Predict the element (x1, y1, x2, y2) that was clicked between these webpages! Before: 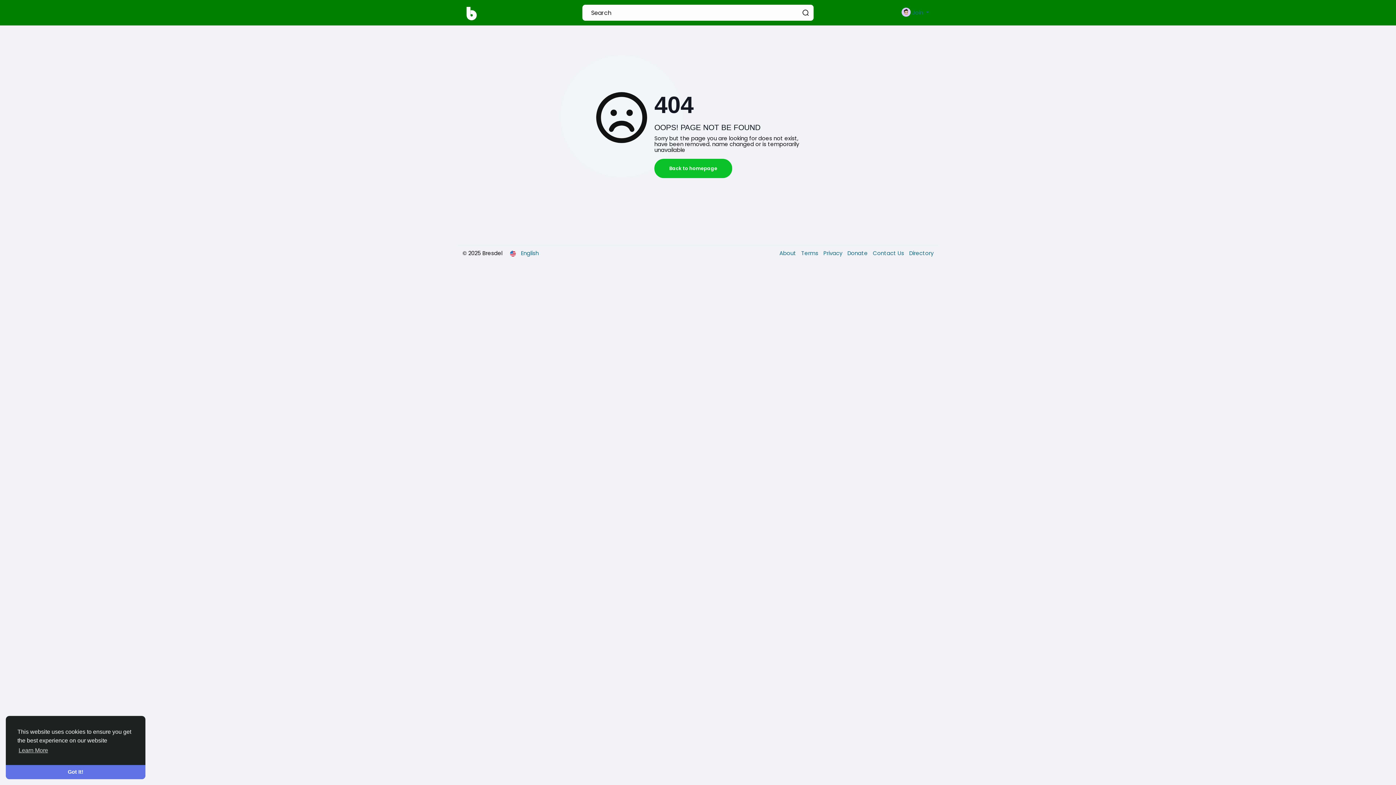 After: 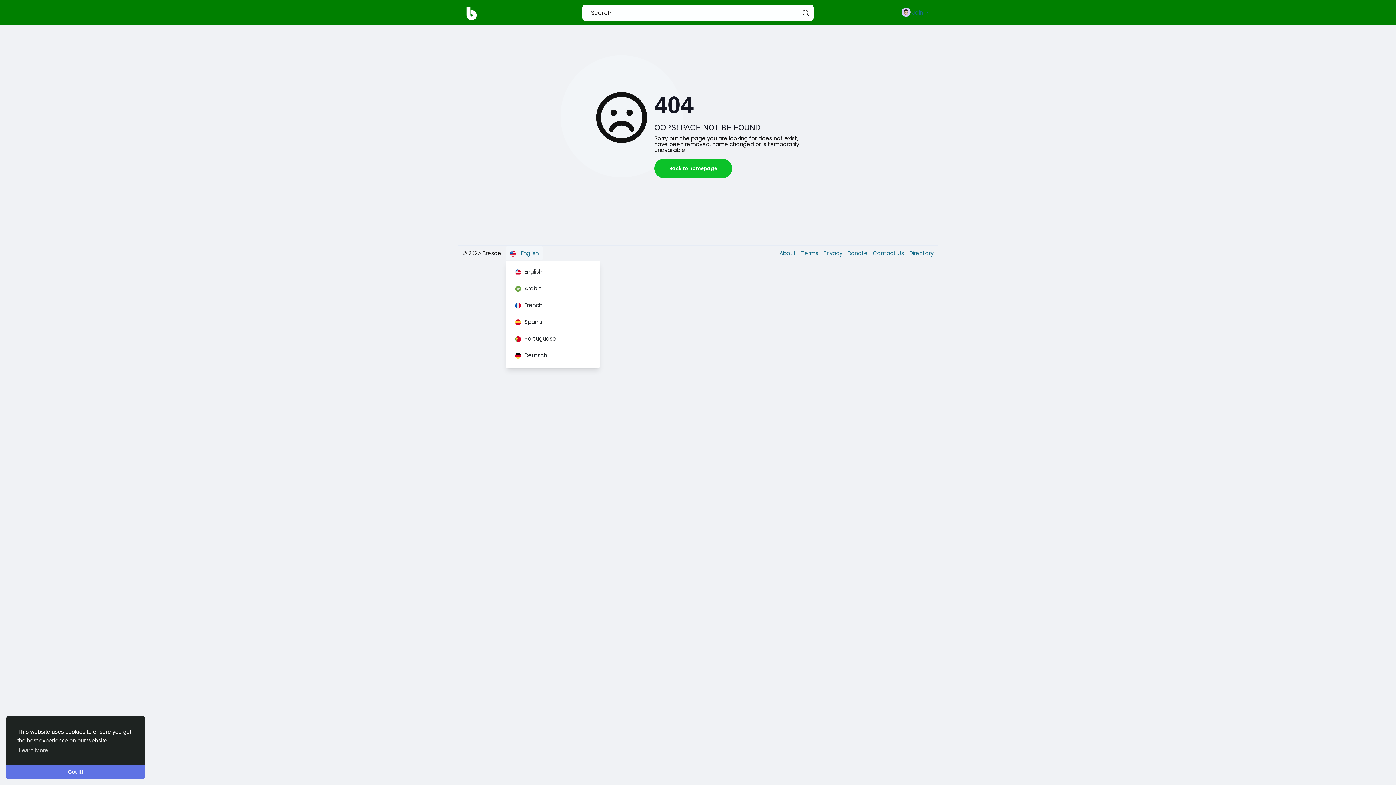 Action: label:  English bbox: (505, 246, 543, 260)